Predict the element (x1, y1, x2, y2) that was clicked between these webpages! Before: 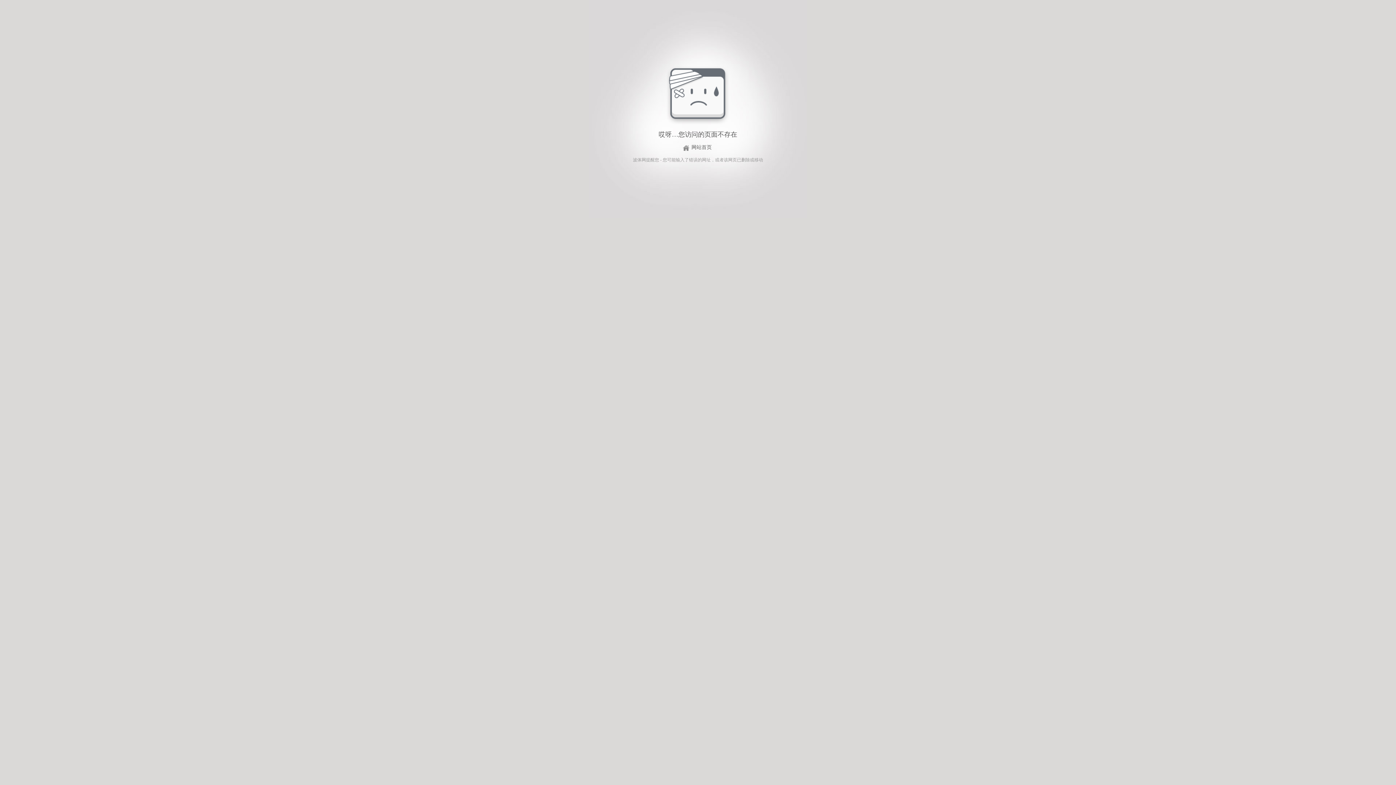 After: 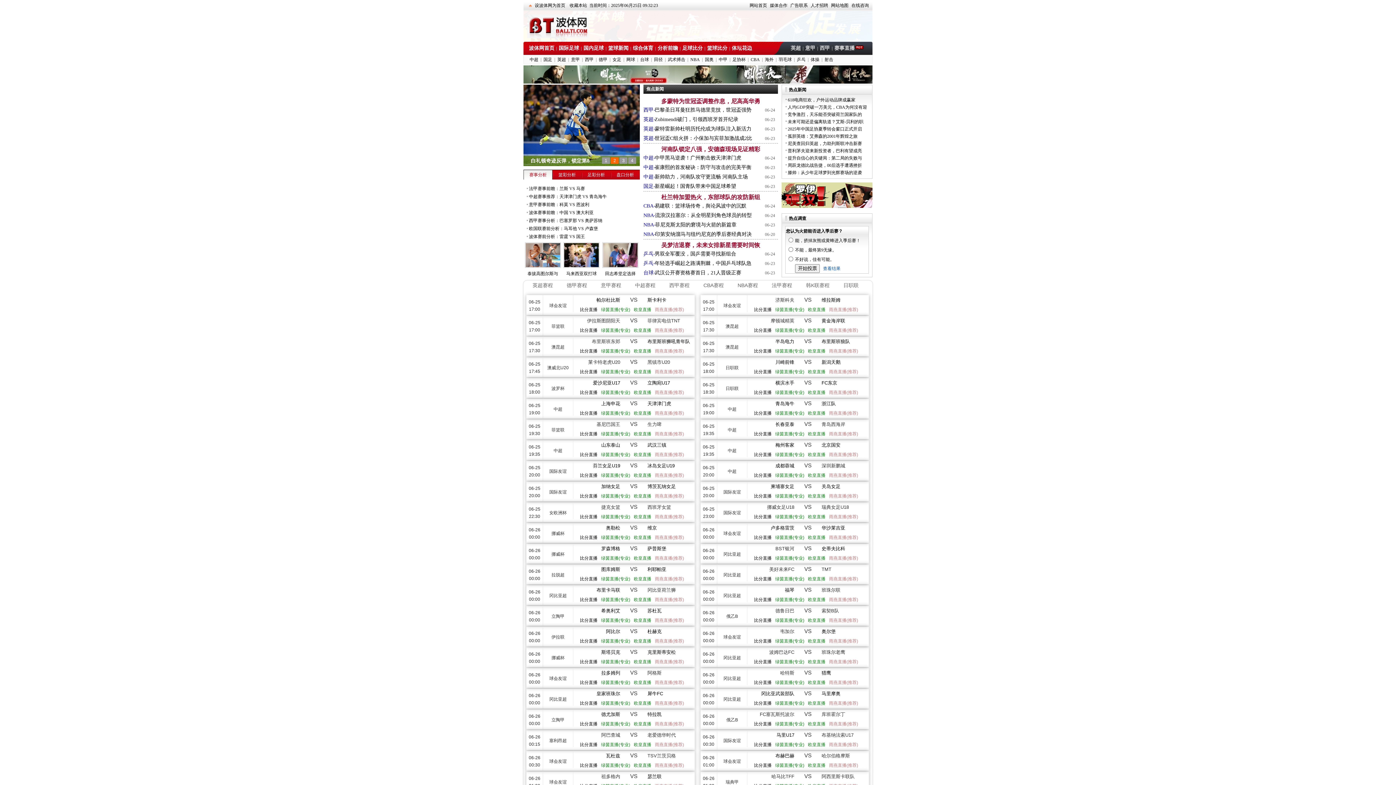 Action: bbox: (633, 157, 646, 162) label: 波体网